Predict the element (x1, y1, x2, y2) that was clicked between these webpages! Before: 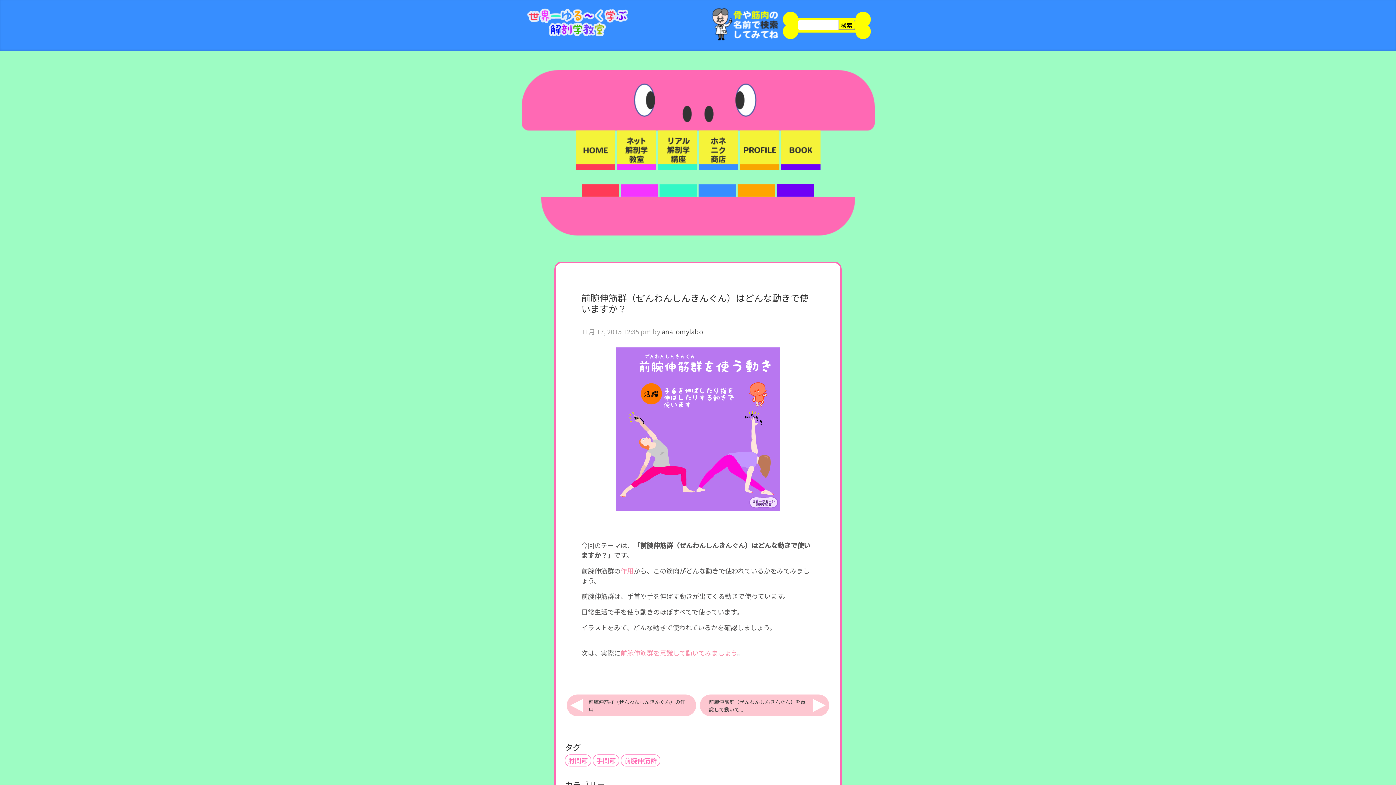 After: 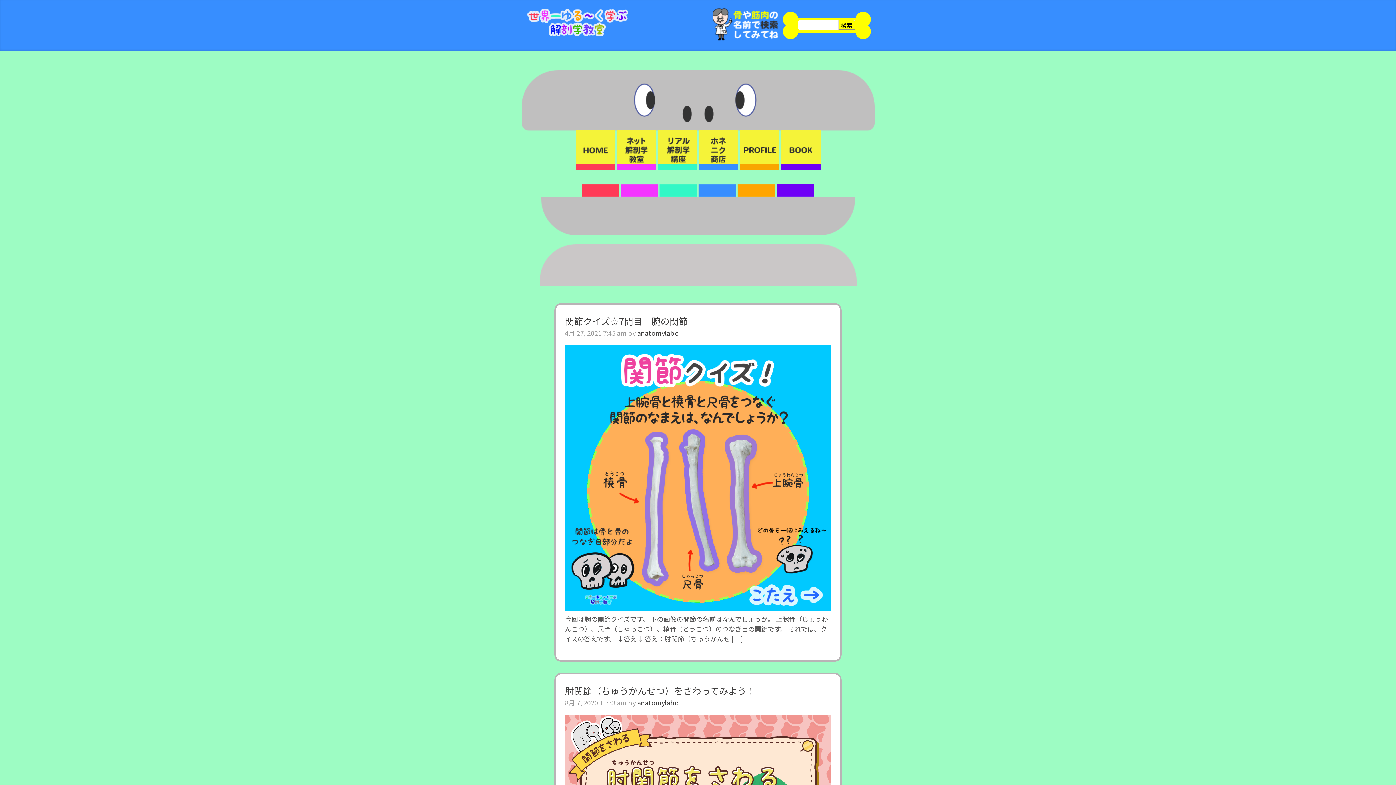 Action: label: 肘関節 bbox: (565, 754, 591, 766)